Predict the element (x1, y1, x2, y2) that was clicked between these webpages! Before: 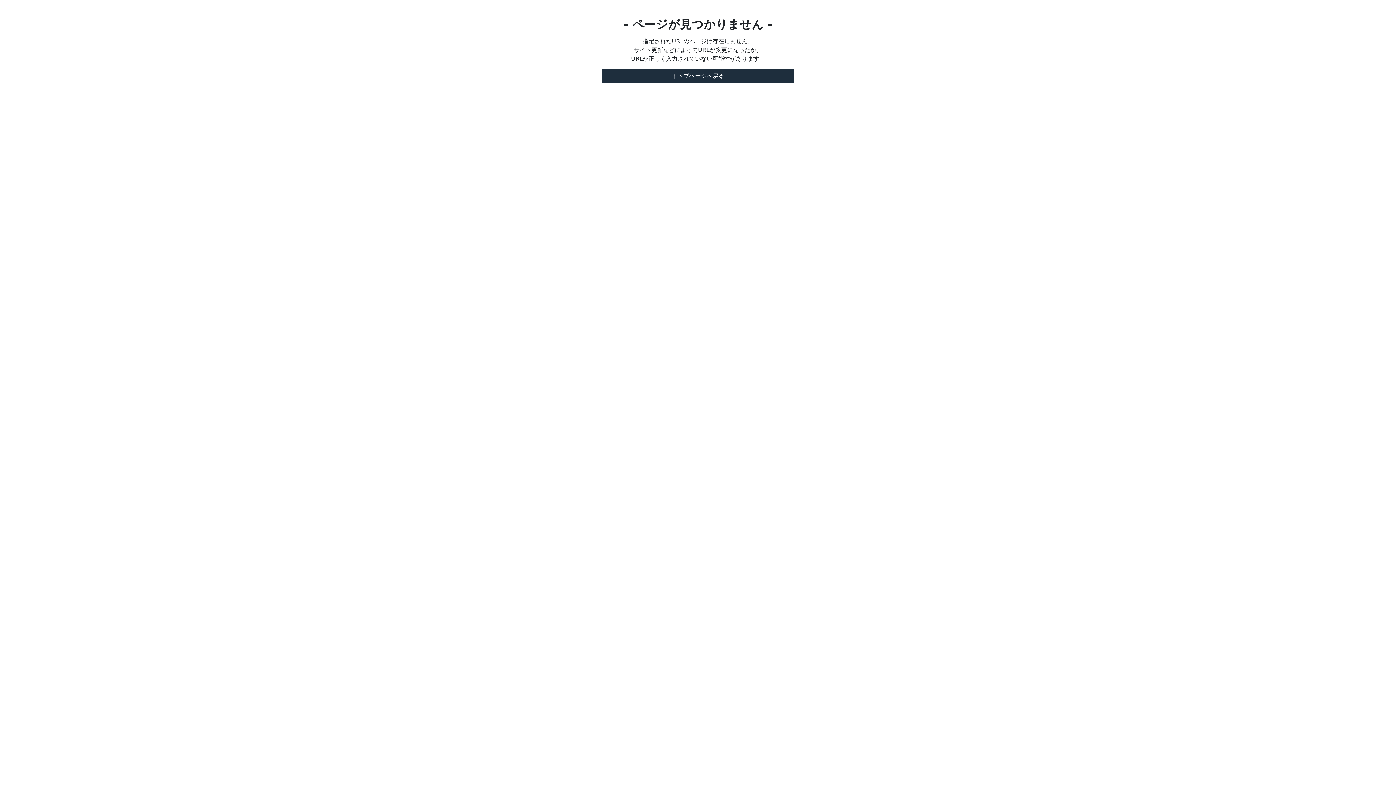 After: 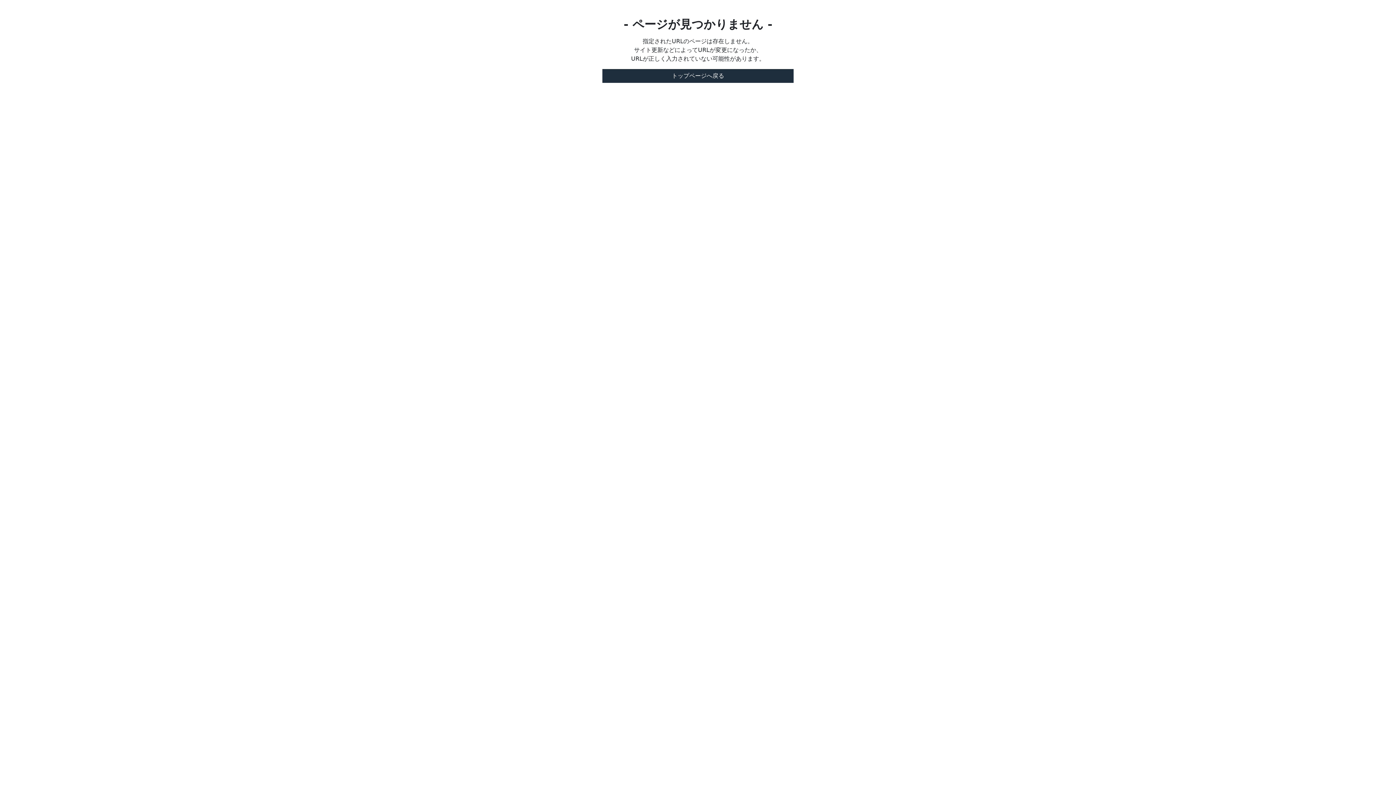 Action: bbox: (602, 69, 793, 82) label: トップページへ戻る